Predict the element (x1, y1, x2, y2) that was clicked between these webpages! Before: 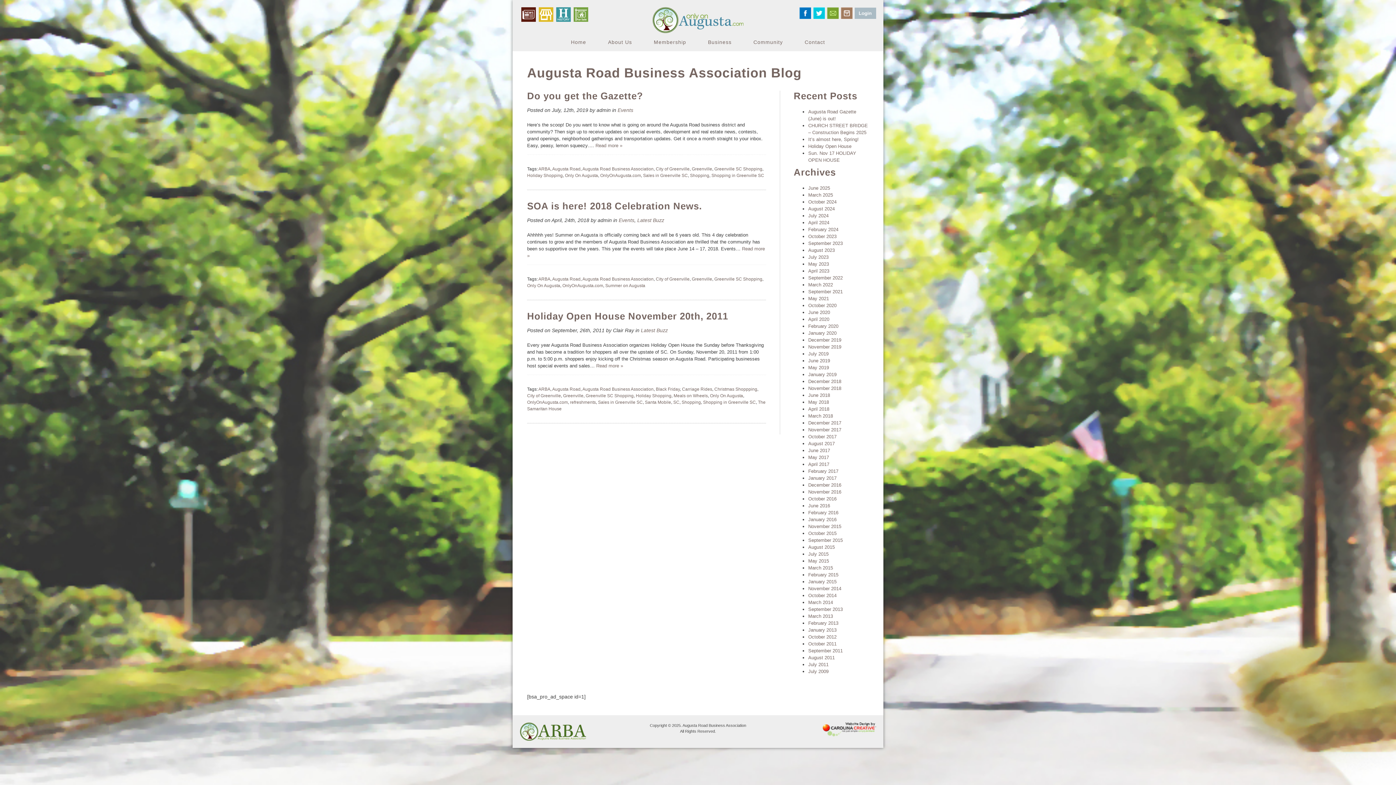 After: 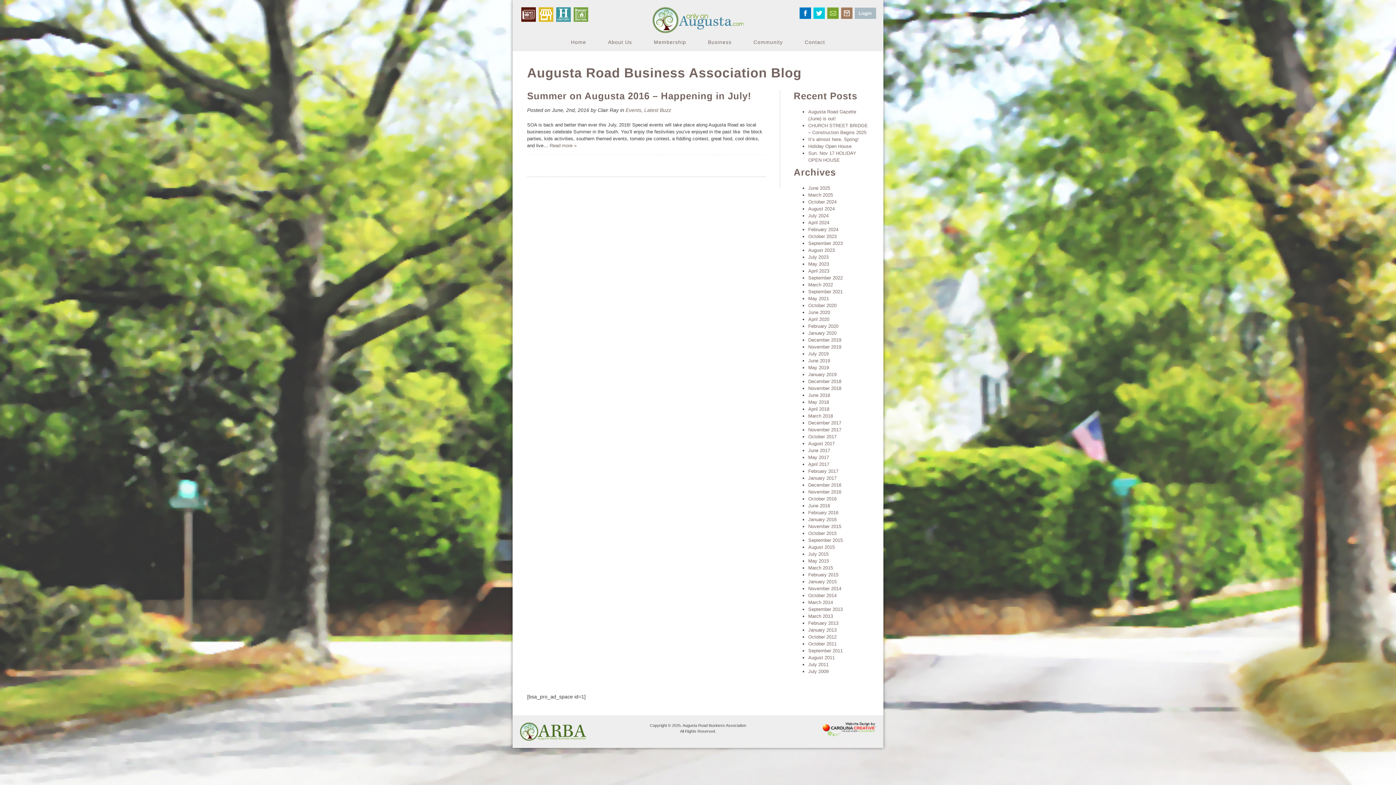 Action: label: June 2016 bbox: (808, 503, 830, 508)